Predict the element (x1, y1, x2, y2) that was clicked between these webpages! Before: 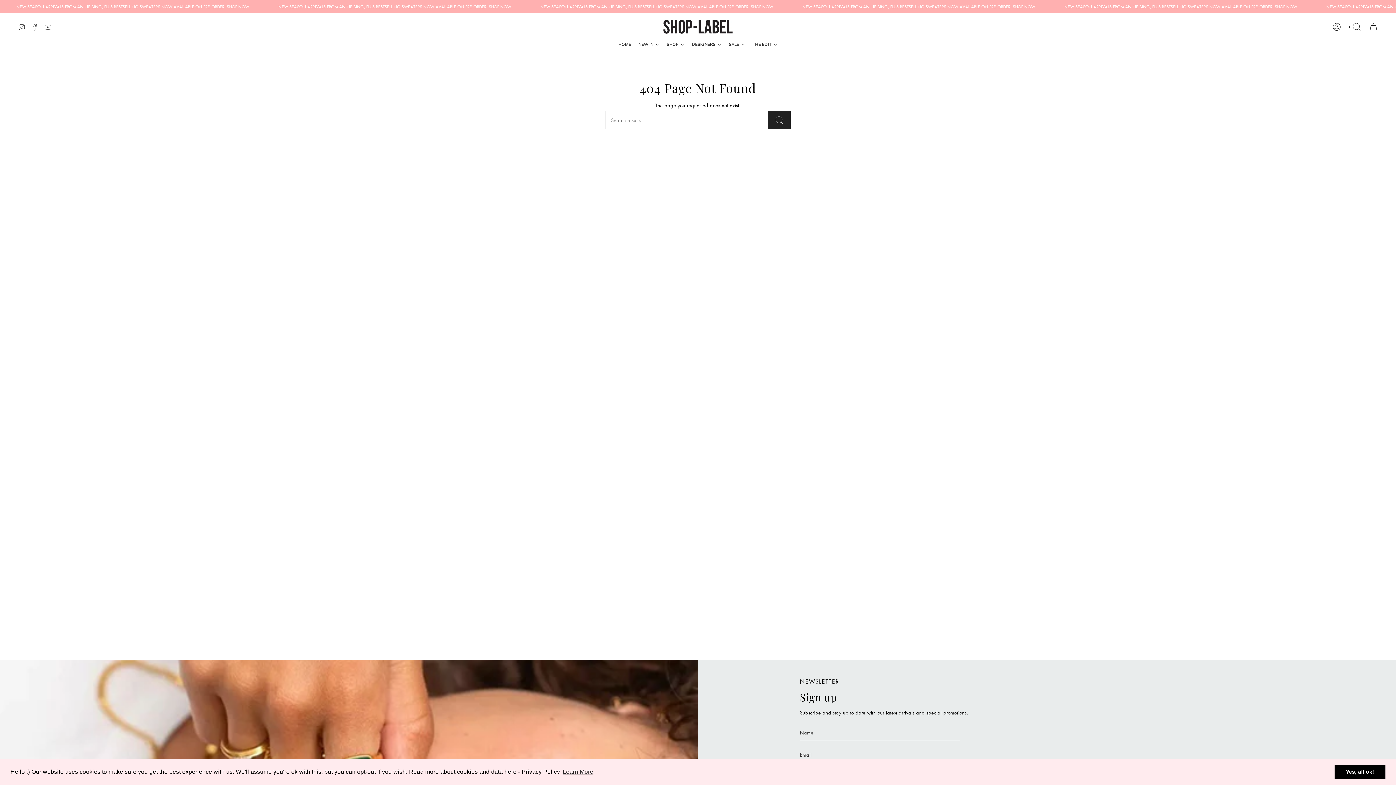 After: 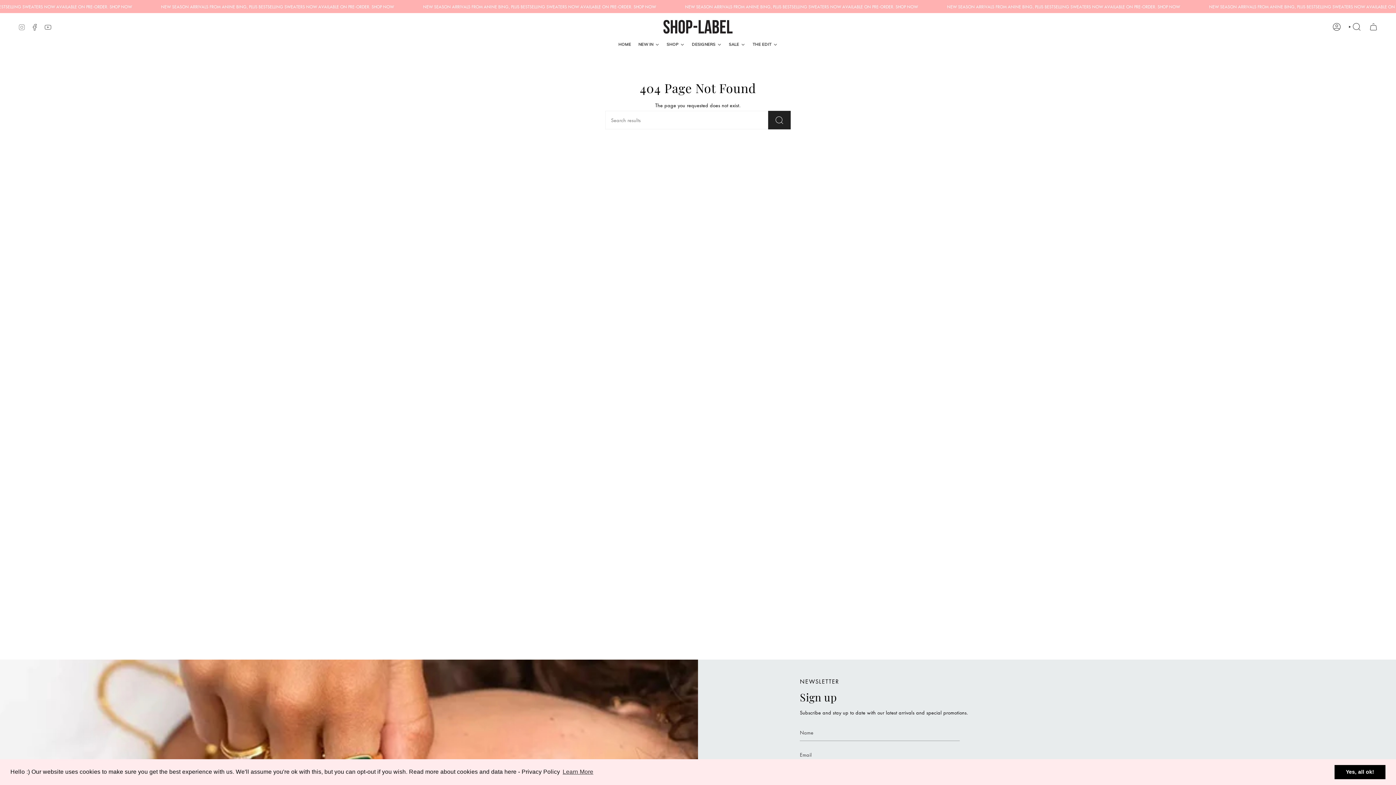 Action: label: Instagram bbox: (18, 22, 25, 29)